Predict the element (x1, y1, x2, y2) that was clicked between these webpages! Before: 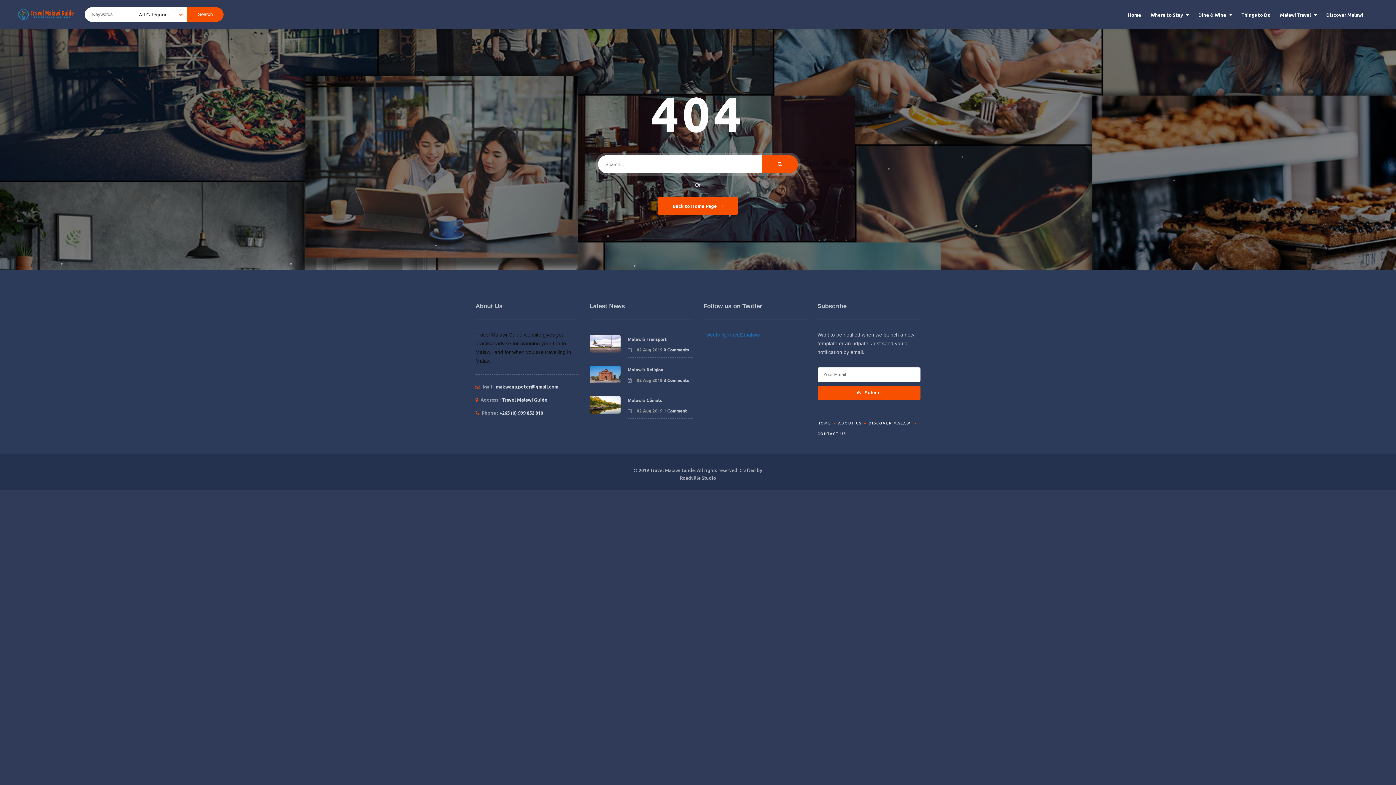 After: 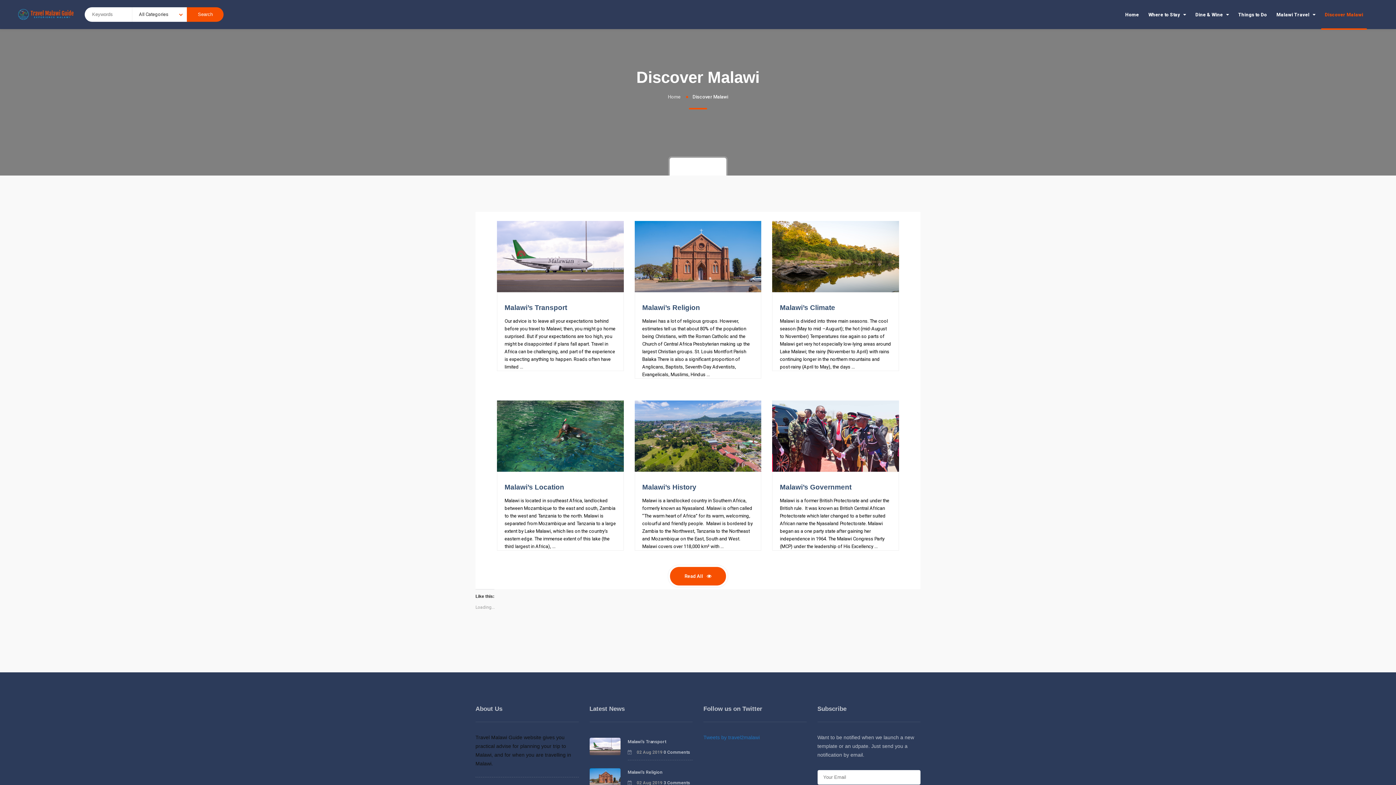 Action: bbox: (868, 420, 912, 425) label: DISCOVER MALAWI